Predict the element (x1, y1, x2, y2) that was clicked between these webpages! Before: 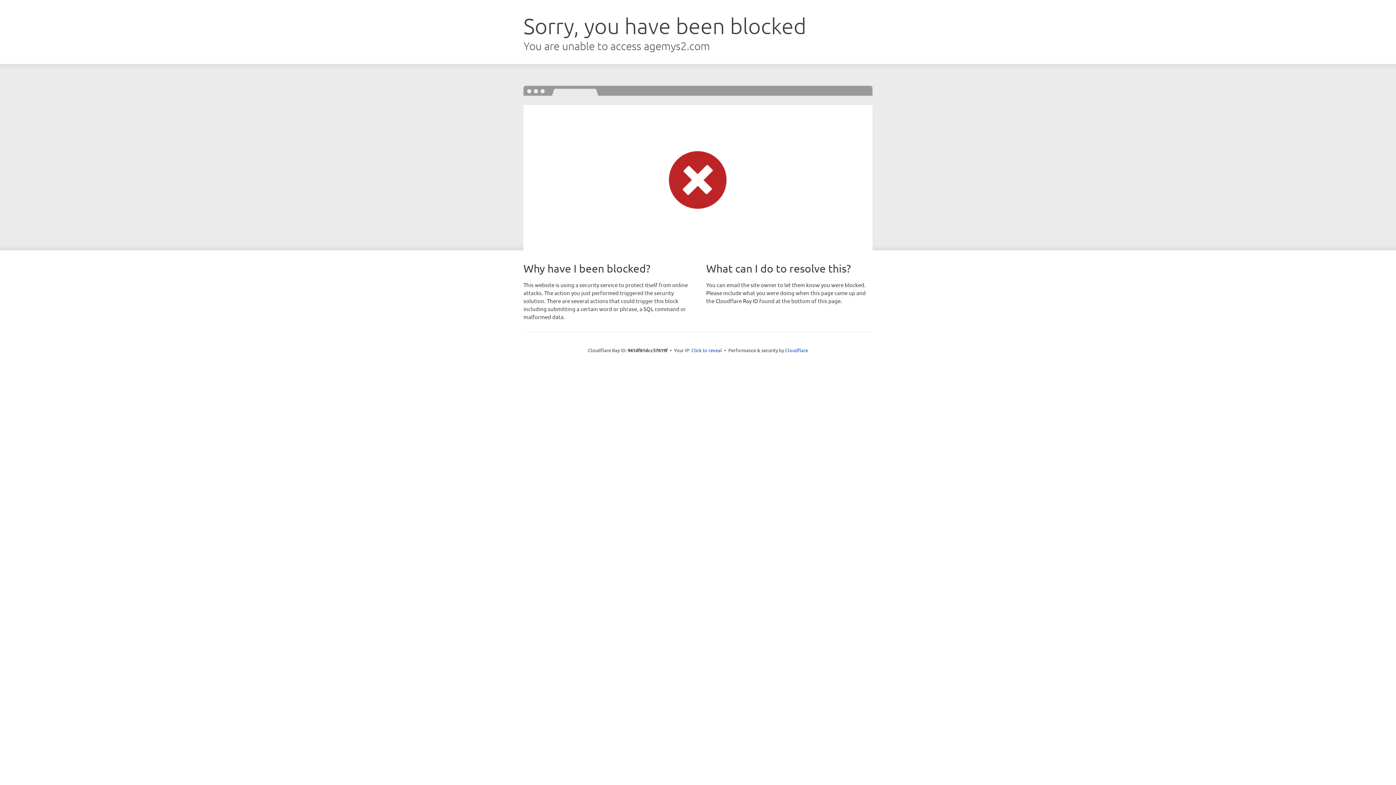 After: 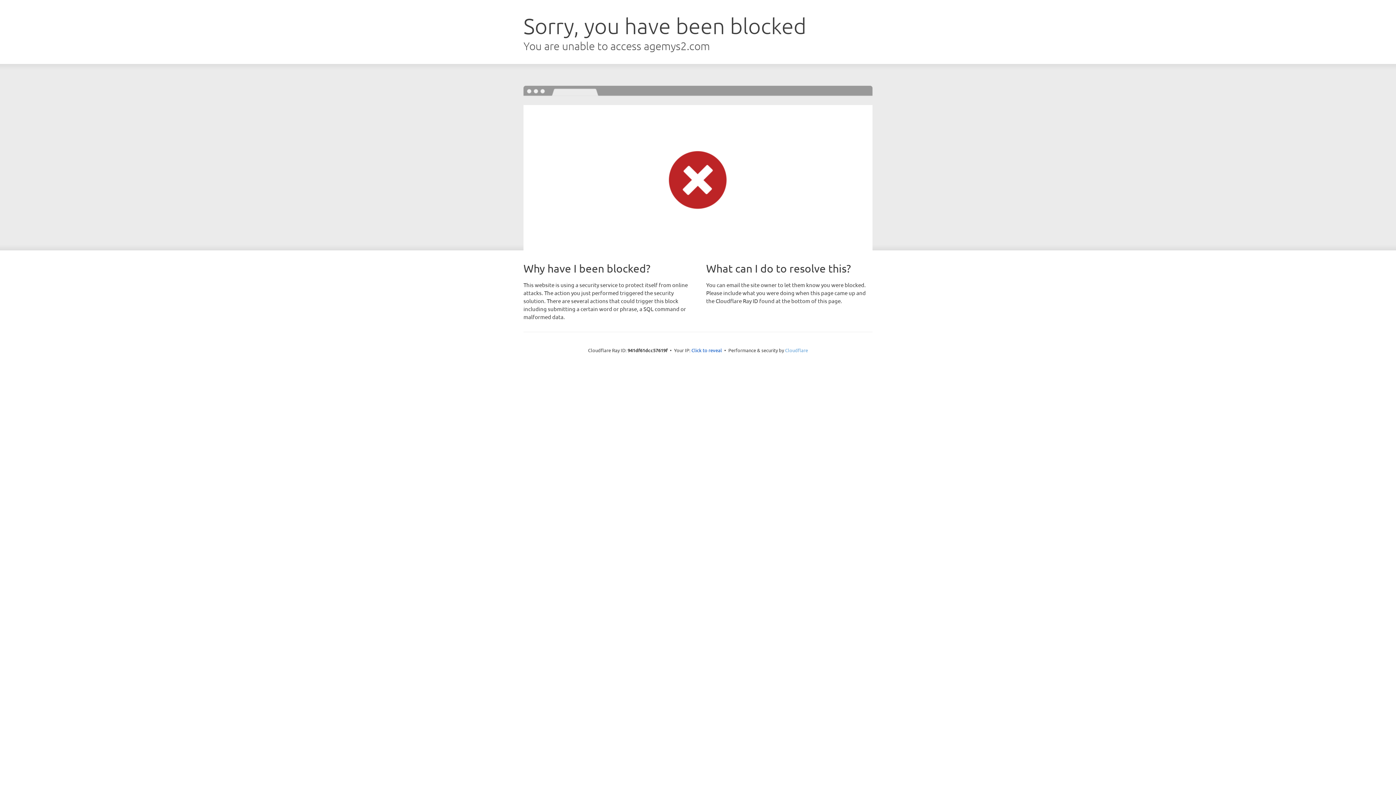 Action: label: Cloudflare bbox: (785, 347, 808, 353)